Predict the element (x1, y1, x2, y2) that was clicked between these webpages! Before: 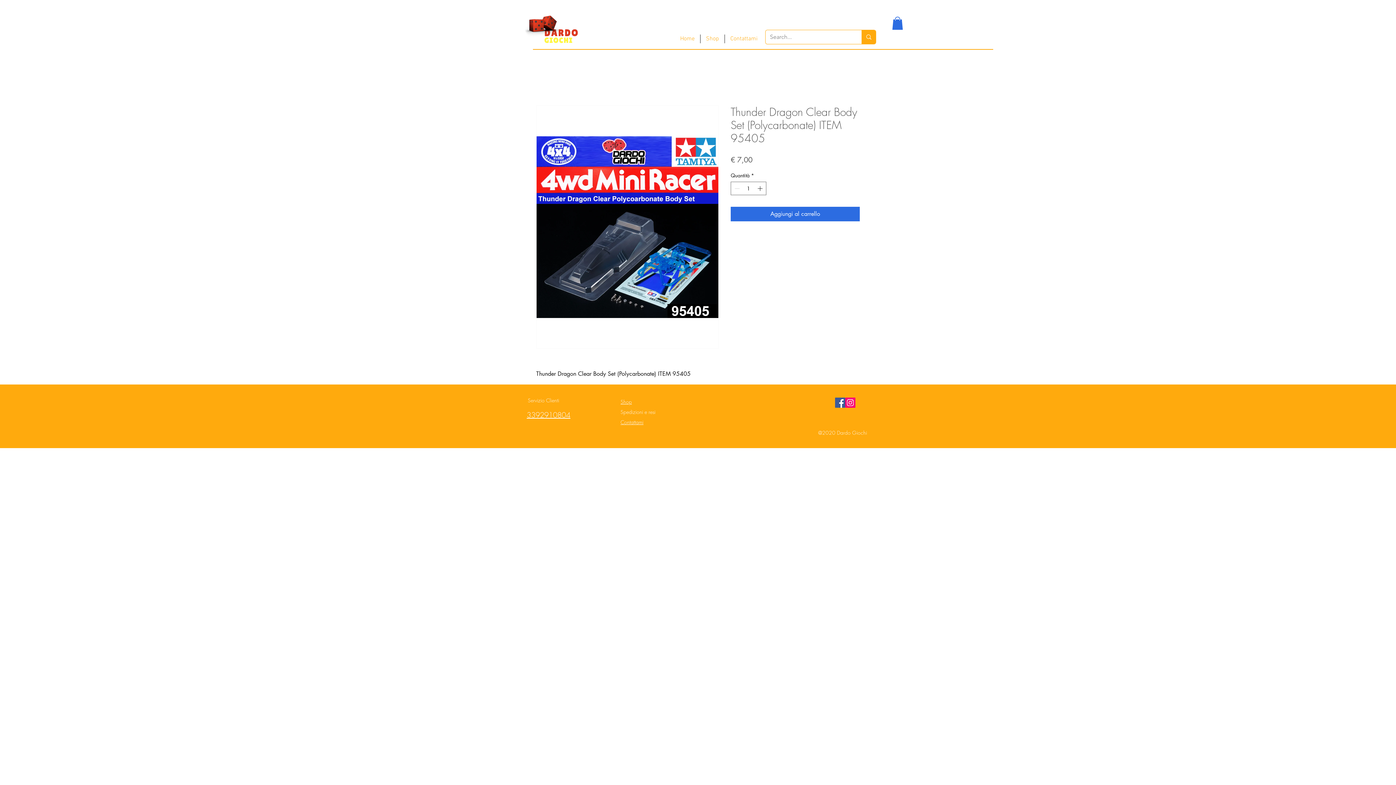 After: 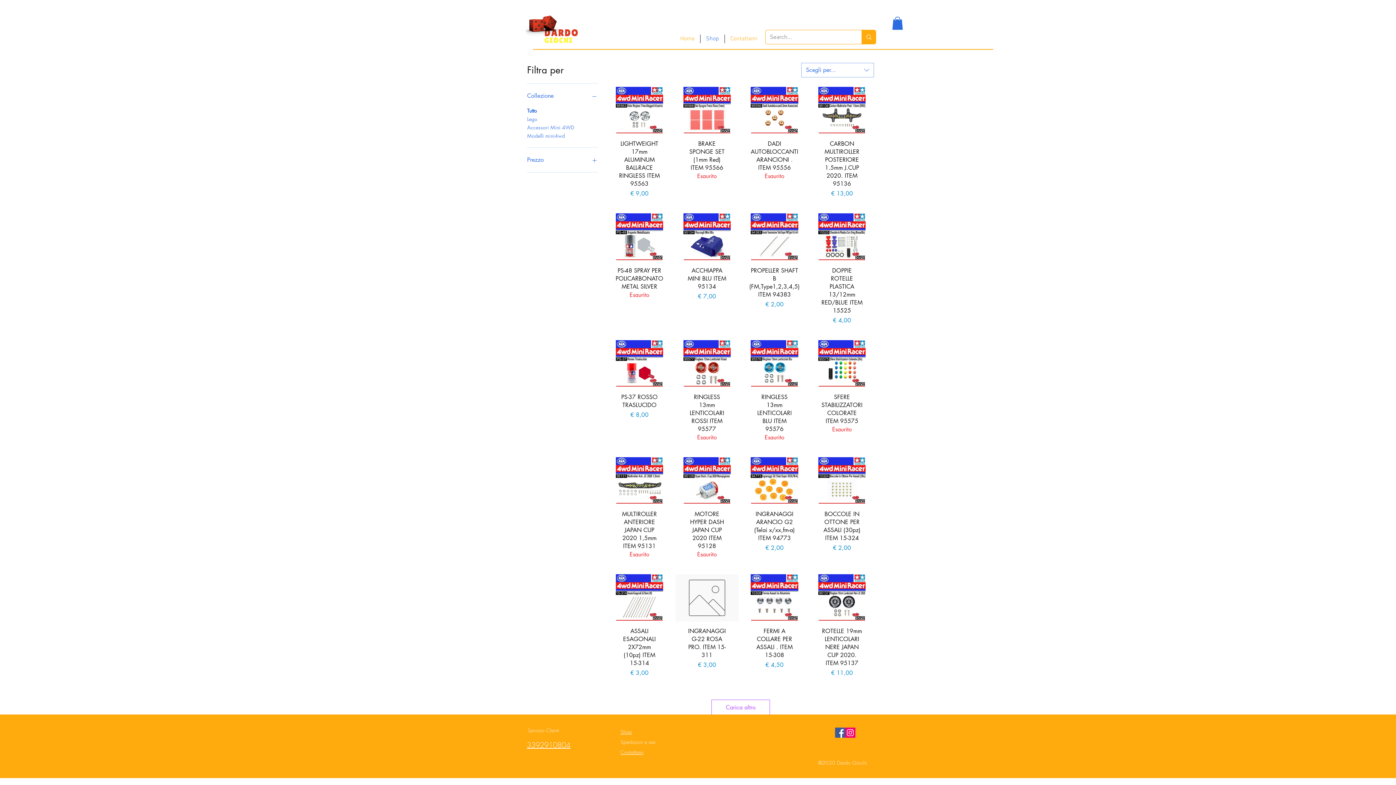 Action: label: Shop bbox: (700, 34, 724, 43)